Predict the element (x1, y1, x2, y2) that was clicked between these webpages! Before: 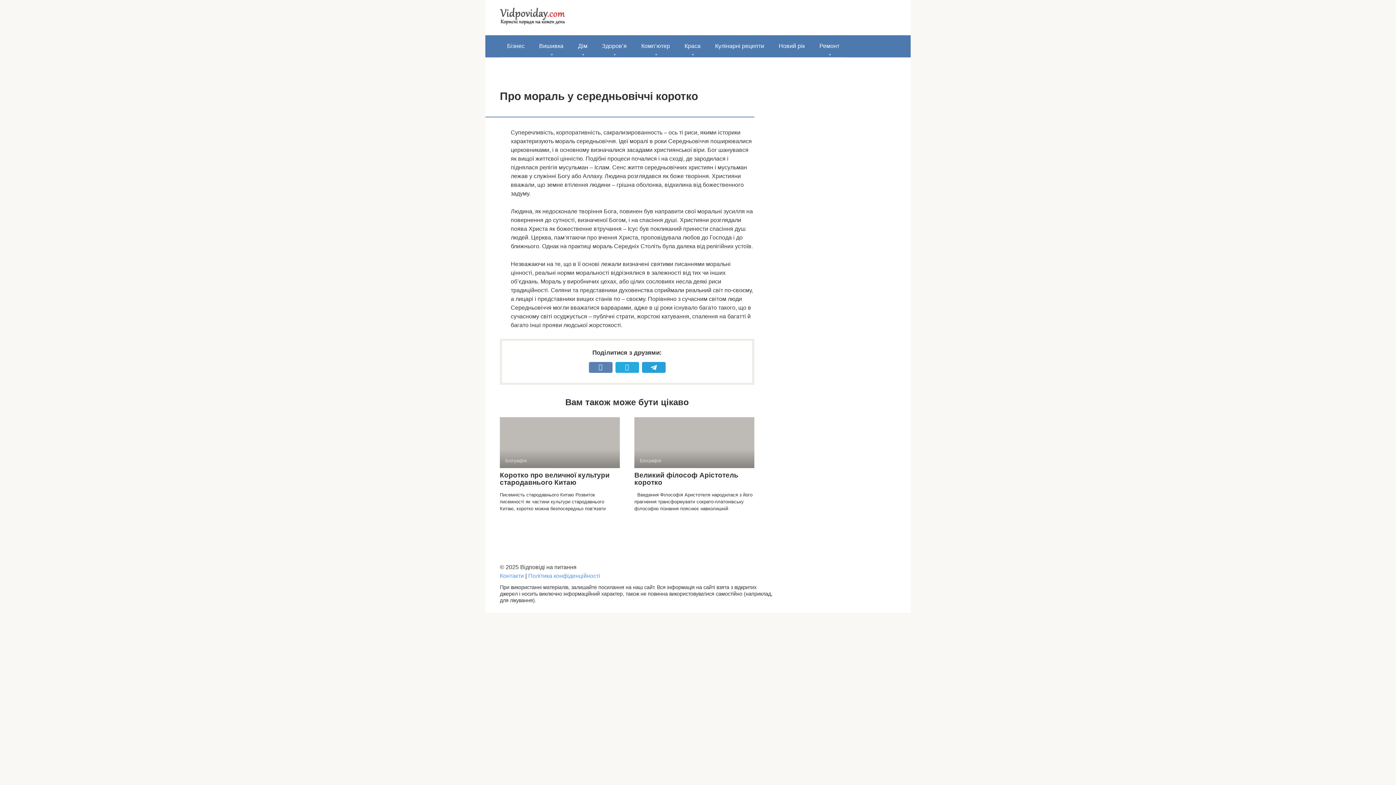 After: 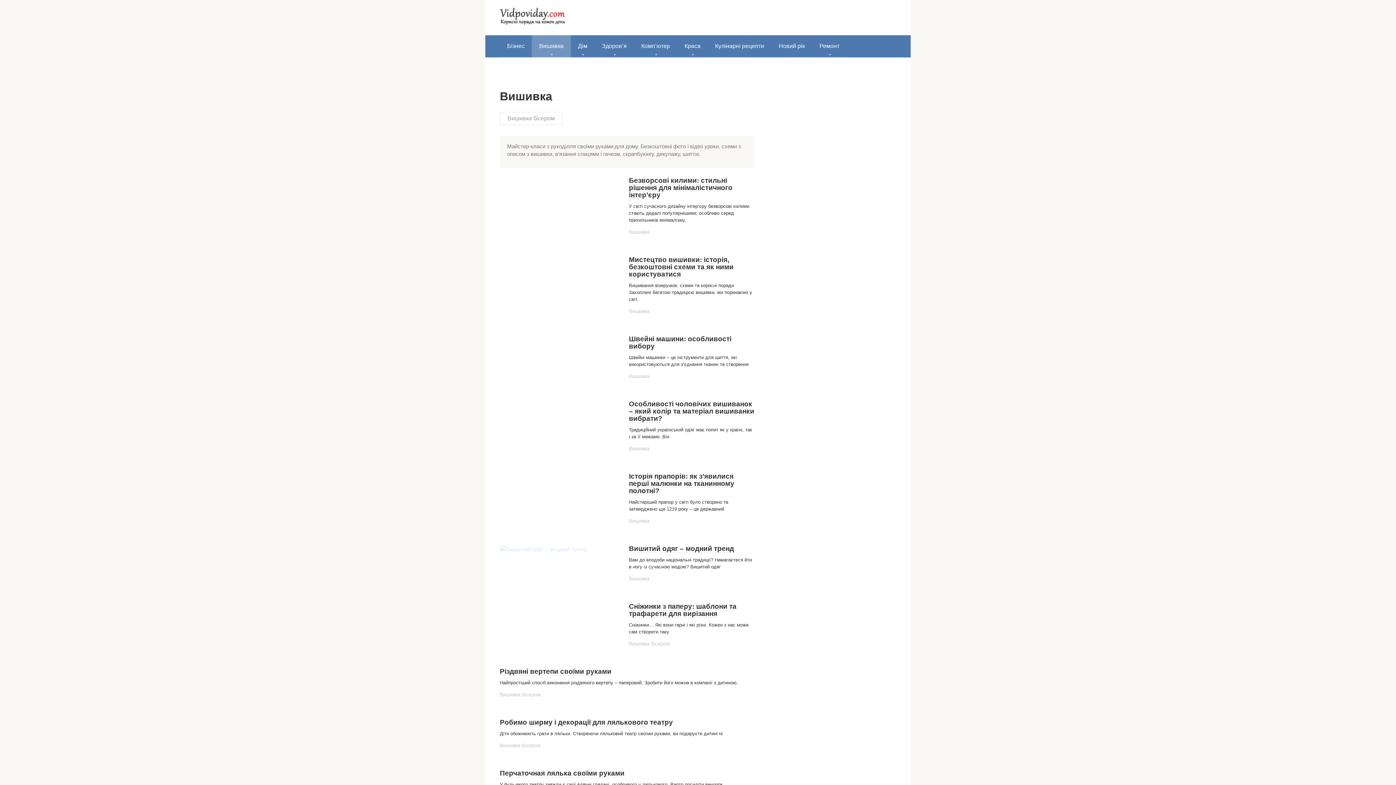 Action: bbox: (532, 35, 570, 57) label: Вишивка